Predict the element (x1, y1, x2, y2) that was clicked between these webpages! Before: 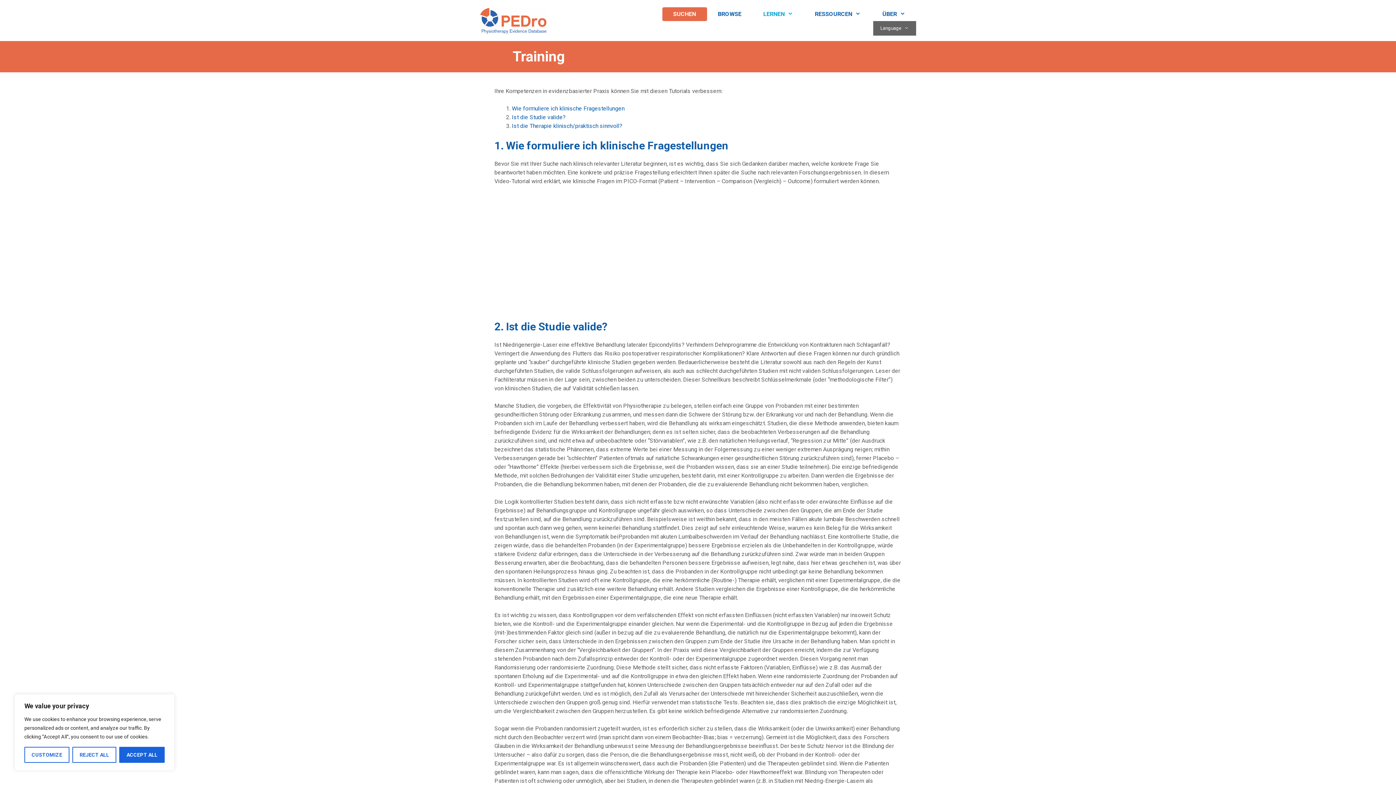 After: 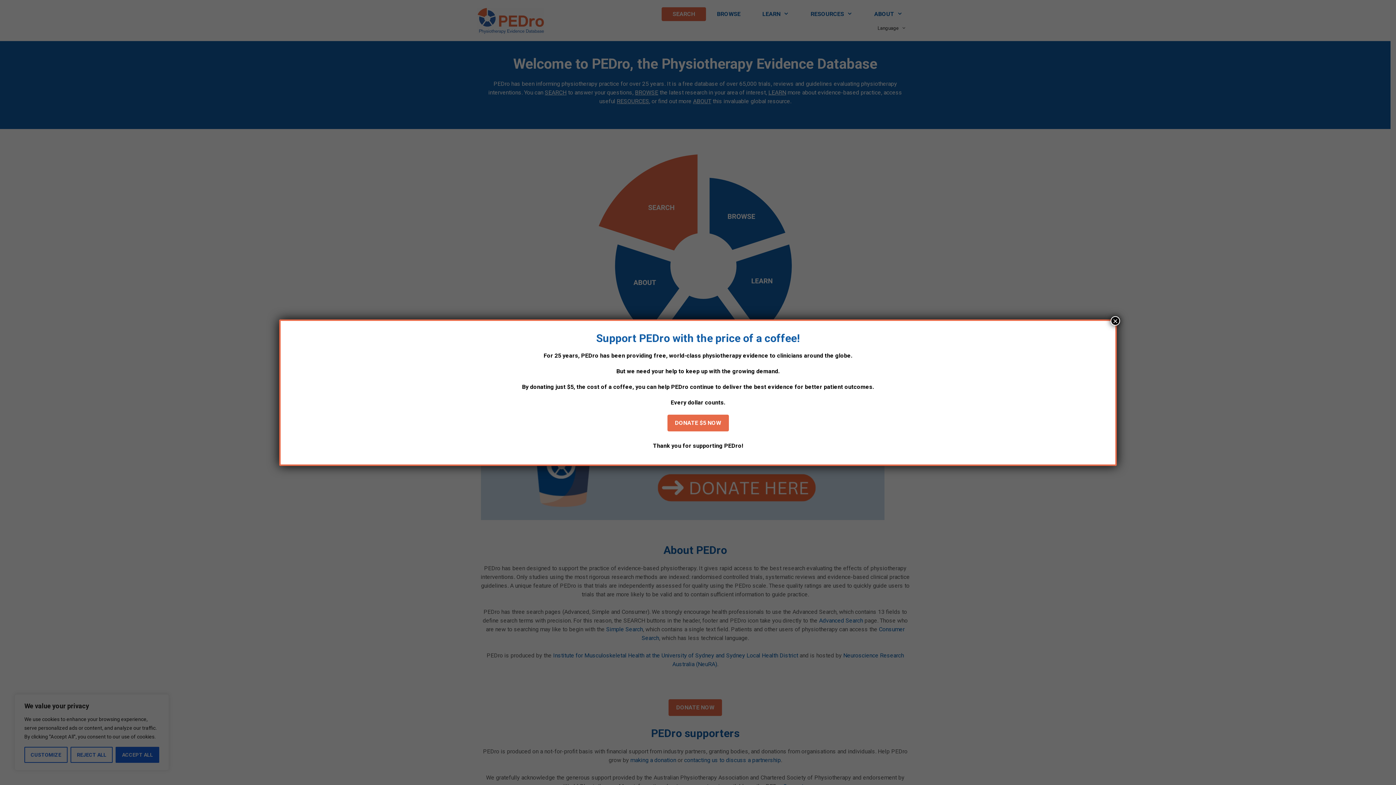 Action: bbox: (480, 17, 547, 24)